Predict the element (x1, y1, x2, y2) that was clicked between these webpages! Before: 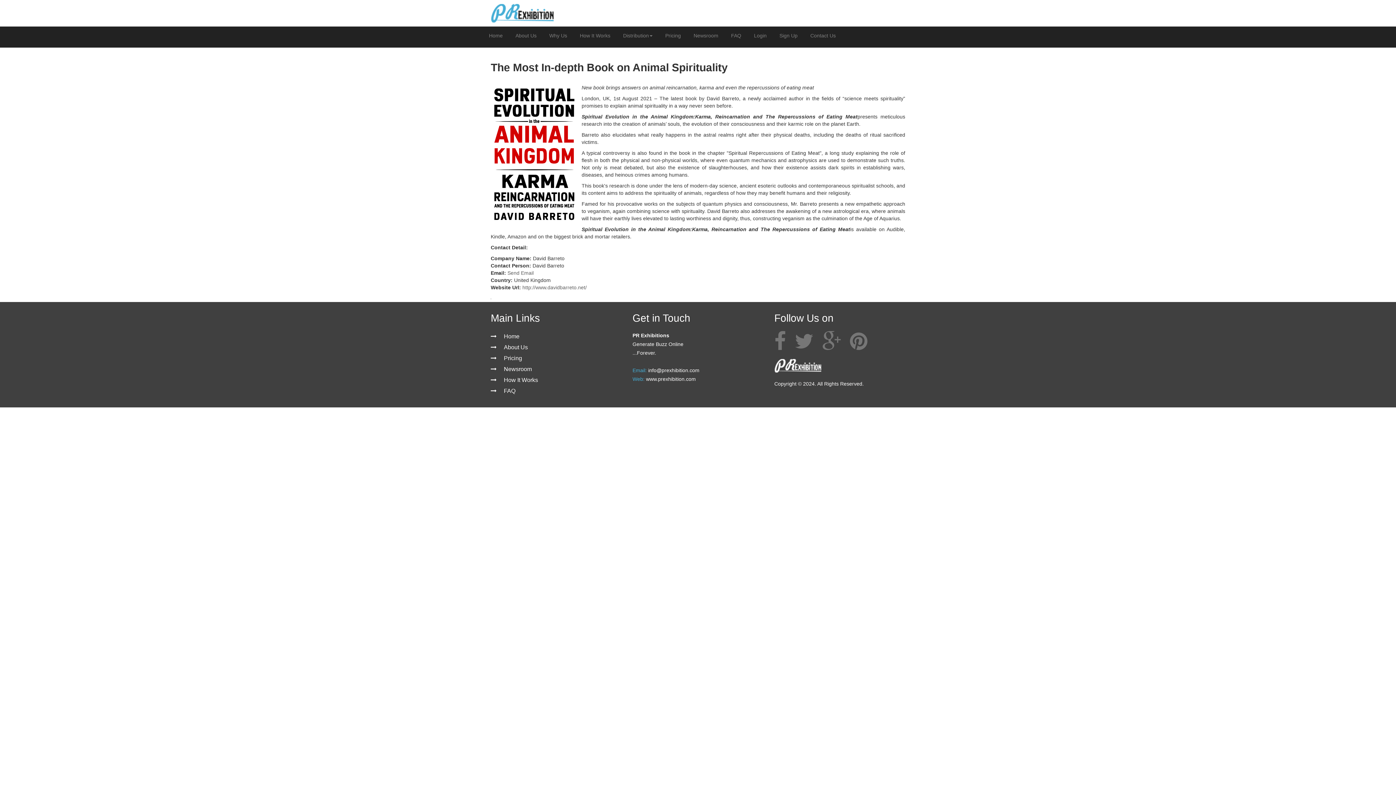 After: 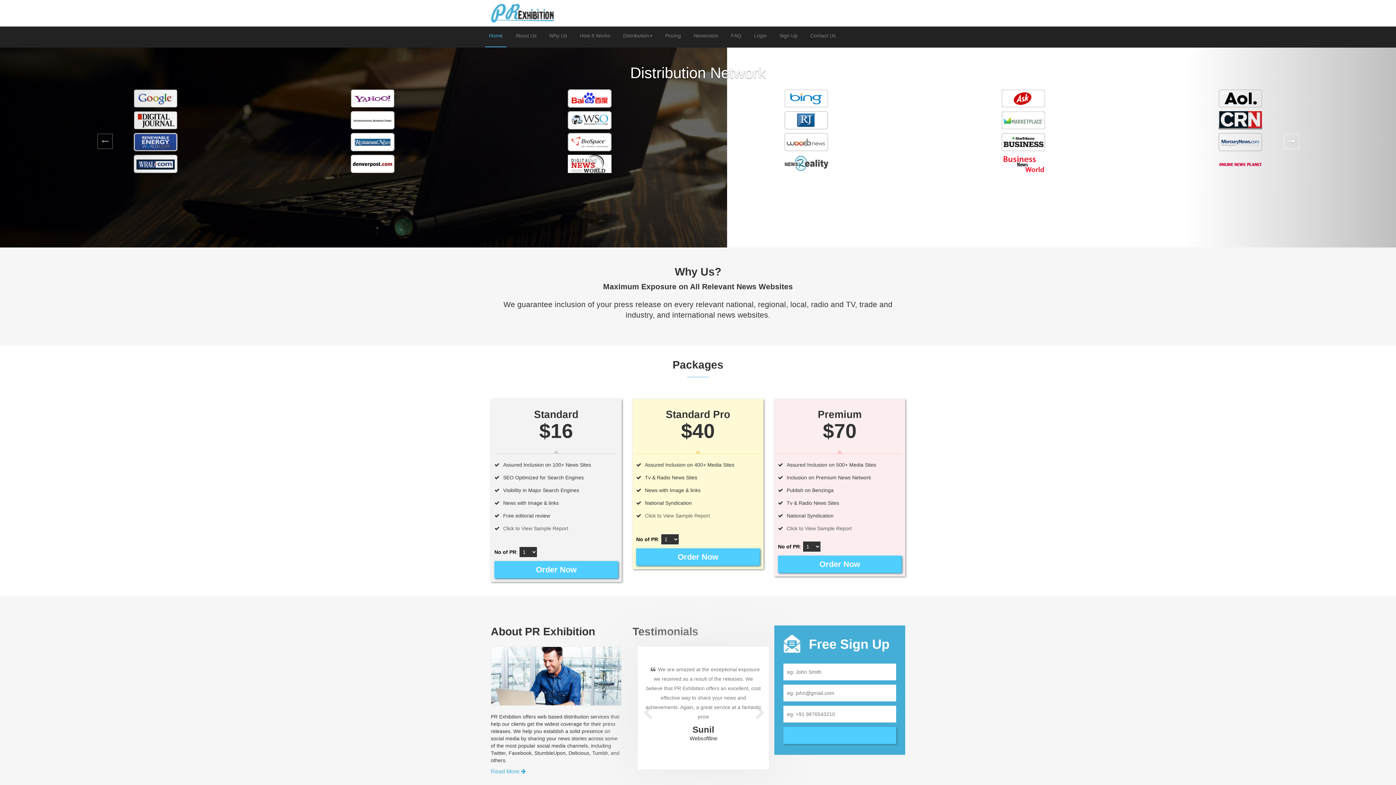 Action: label: Home bbox: (485, 26, 506, 47)